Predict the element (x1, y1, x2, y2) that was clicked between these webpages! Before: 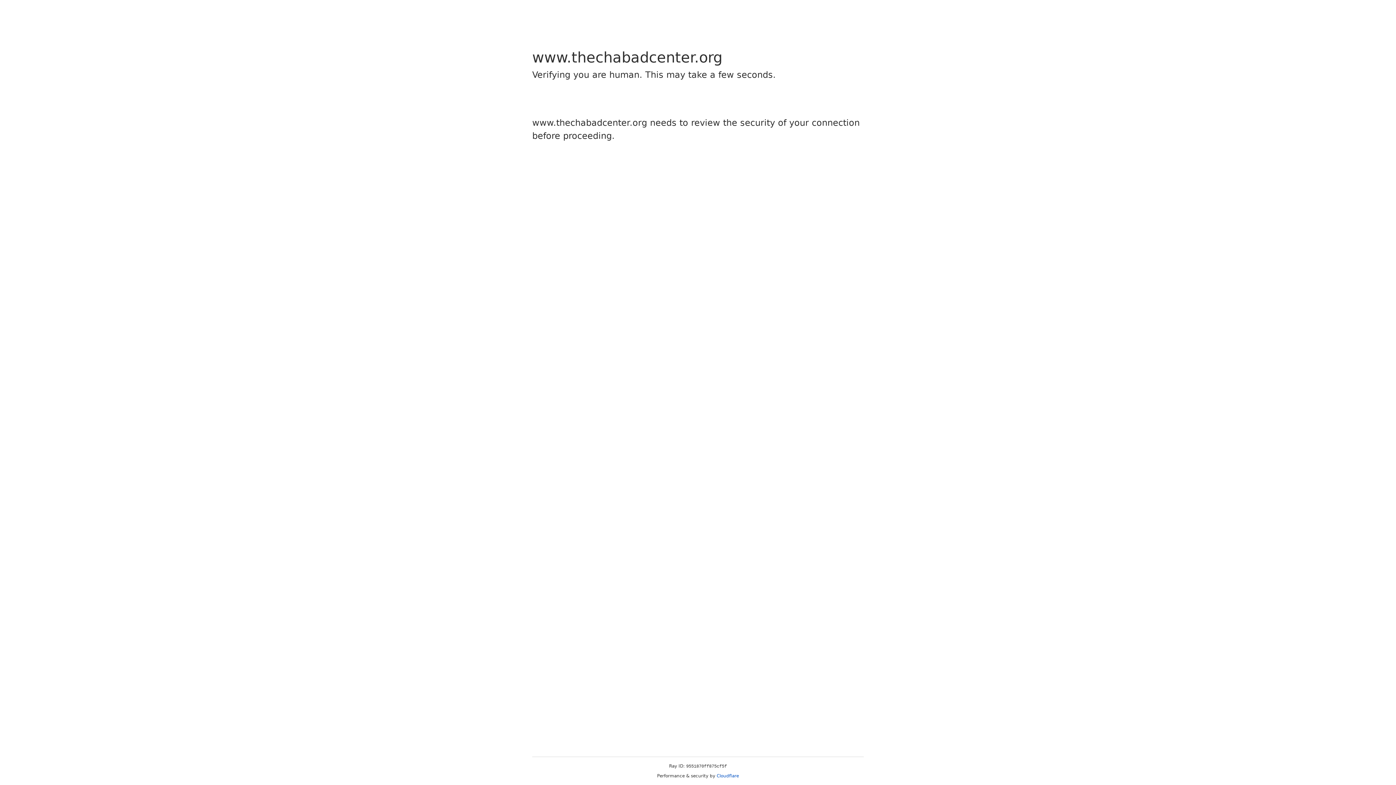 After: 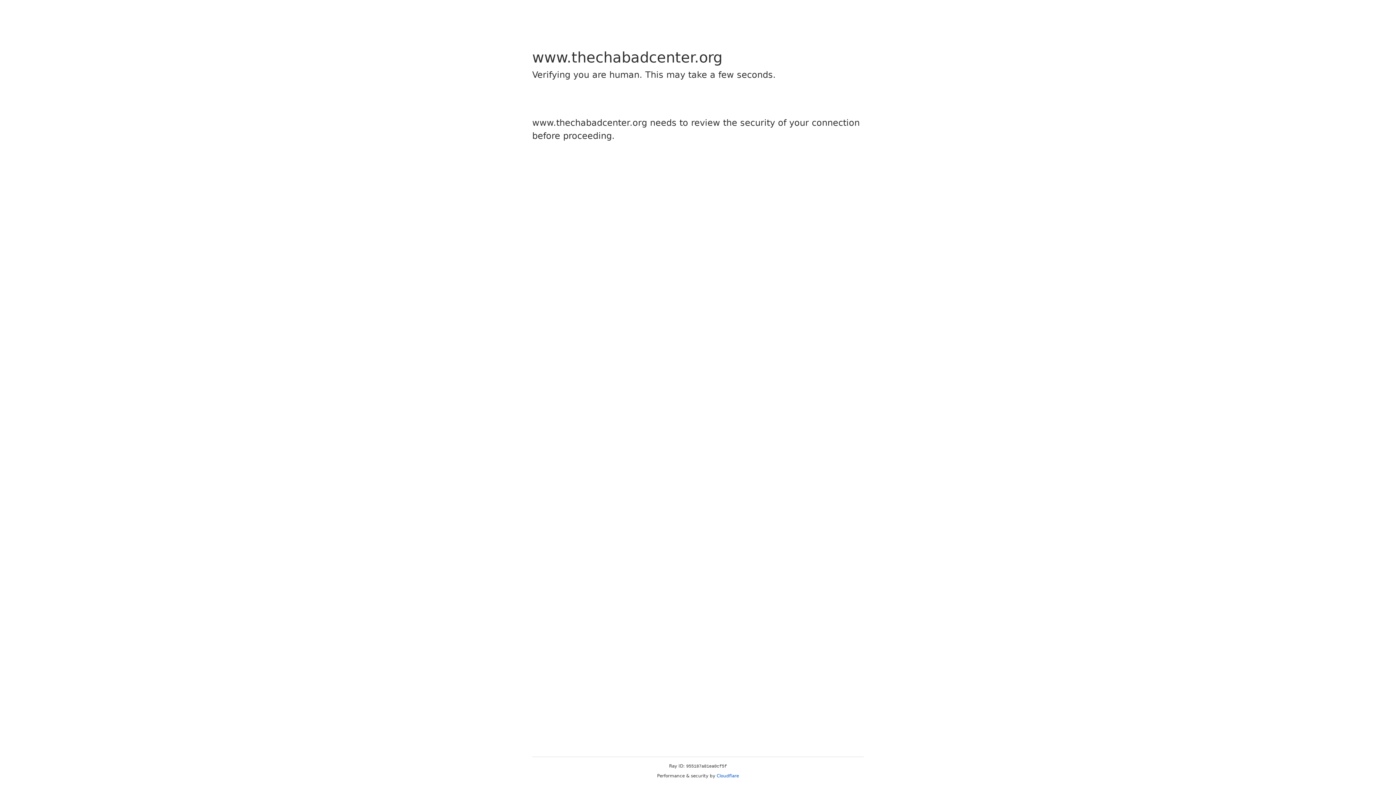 Action: bbox: (716, 773, 739, 778) label: Cloudflare